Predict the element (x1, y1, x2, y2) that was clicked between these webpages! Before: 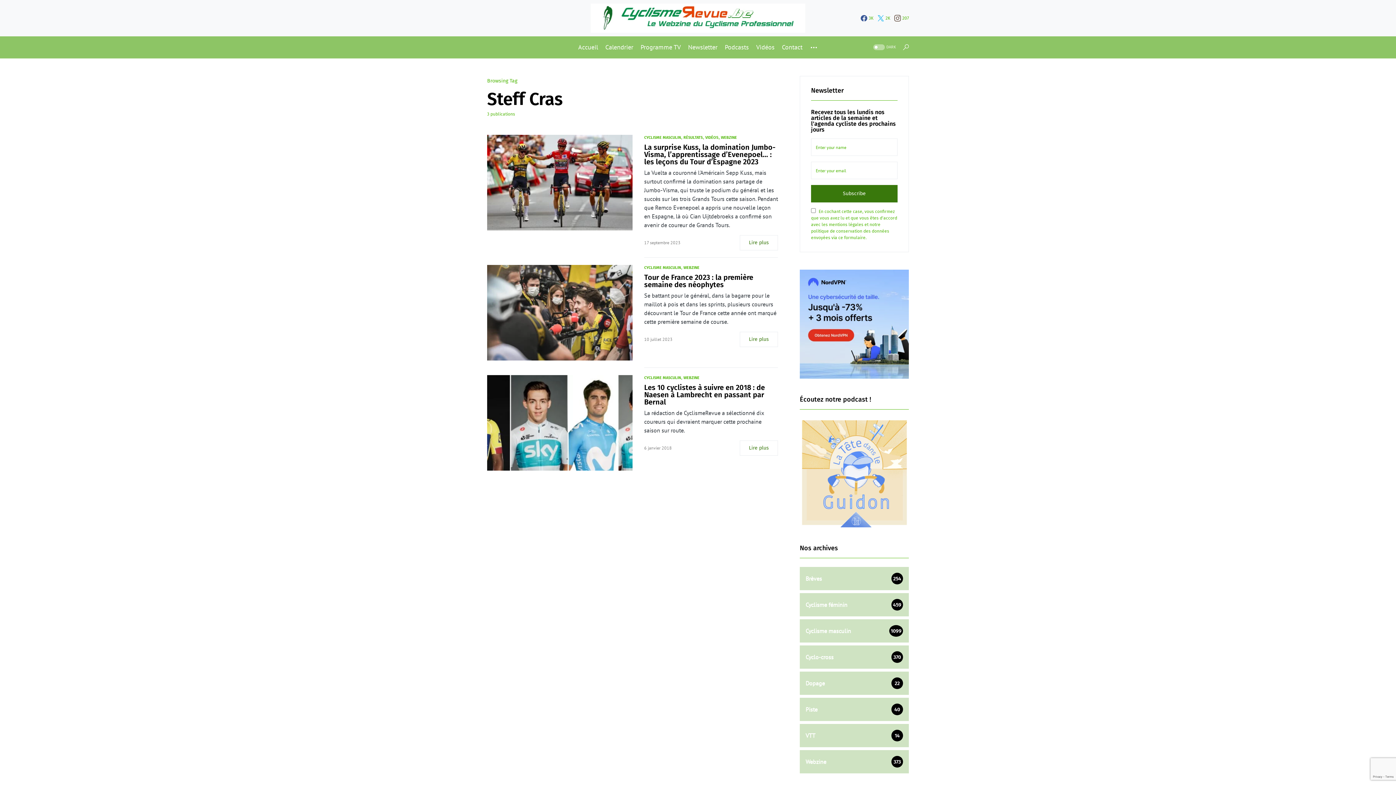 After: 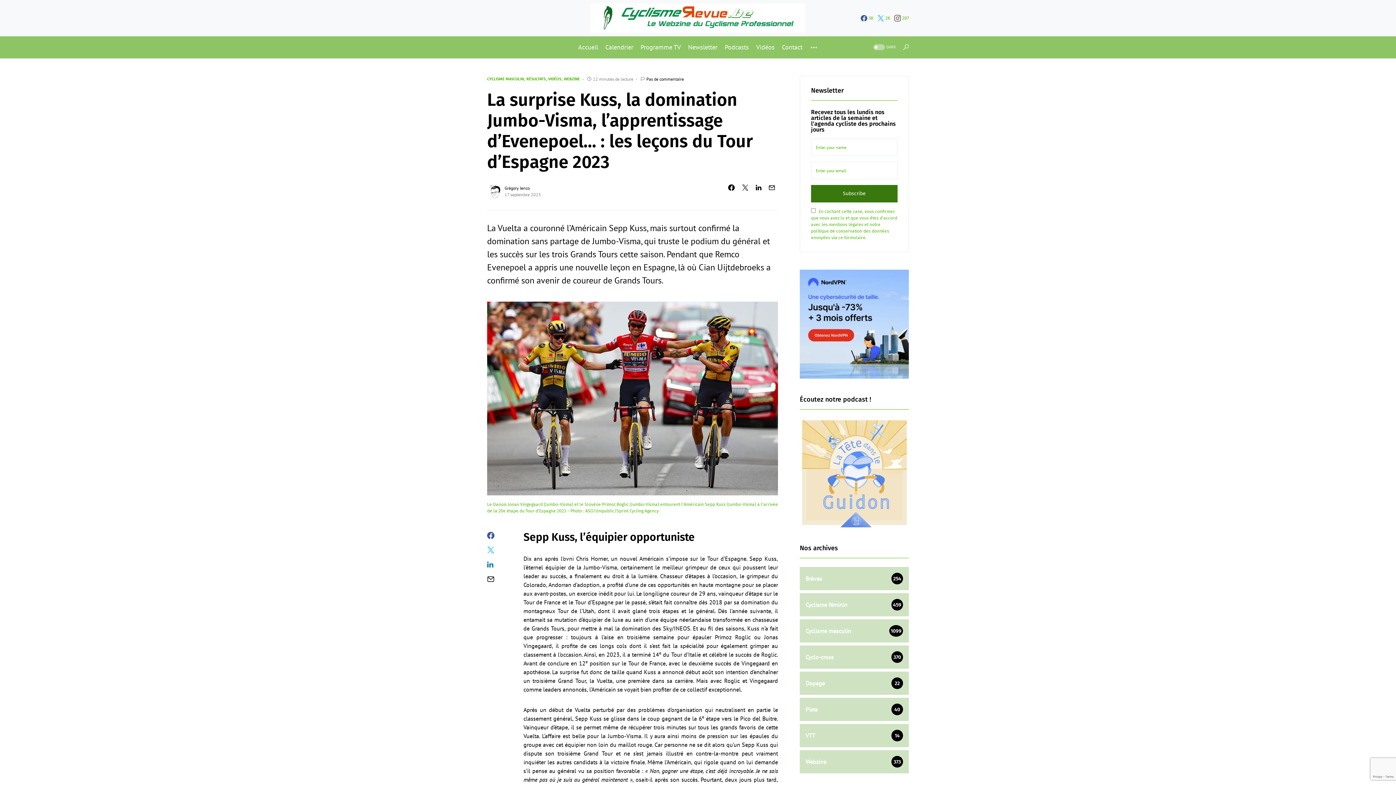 Action: bbox: (487, 134, 632, 230)